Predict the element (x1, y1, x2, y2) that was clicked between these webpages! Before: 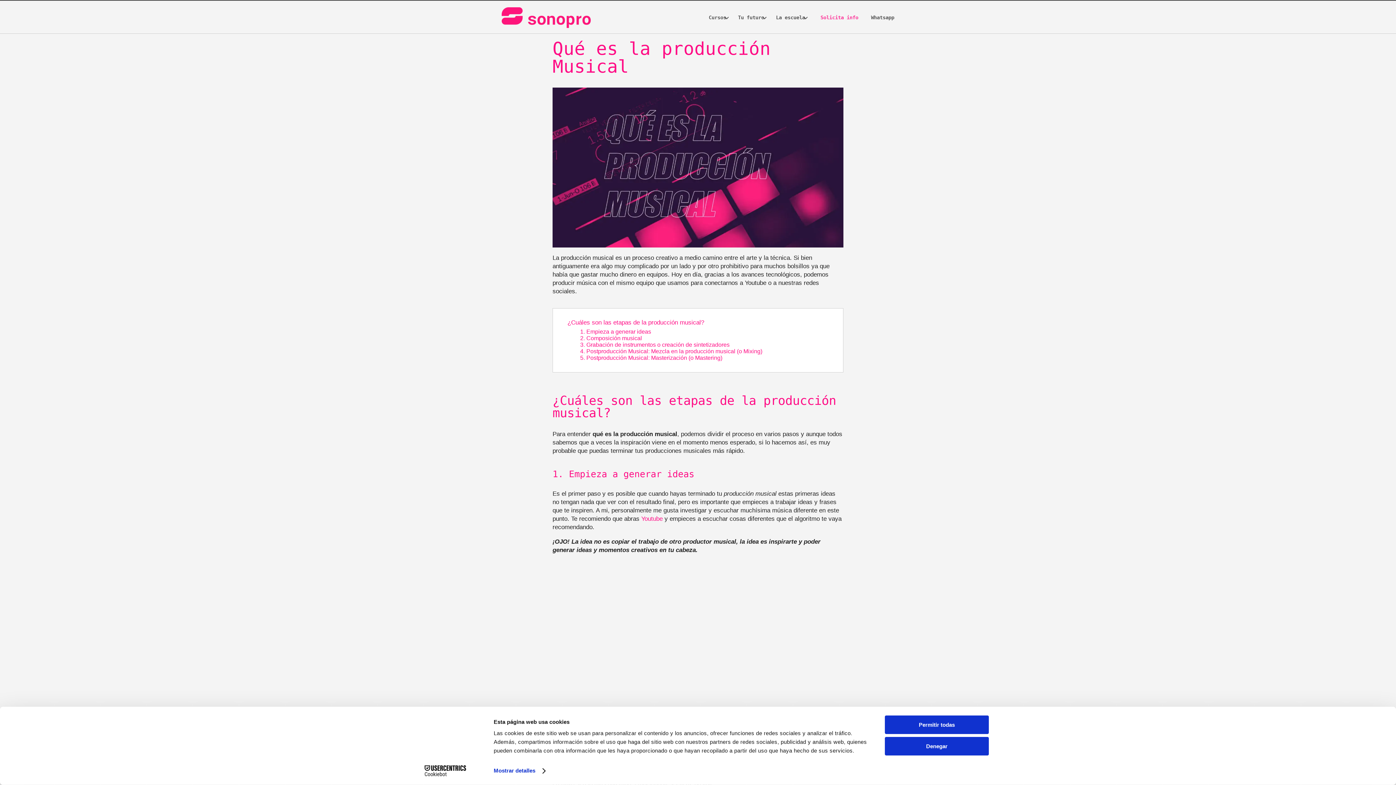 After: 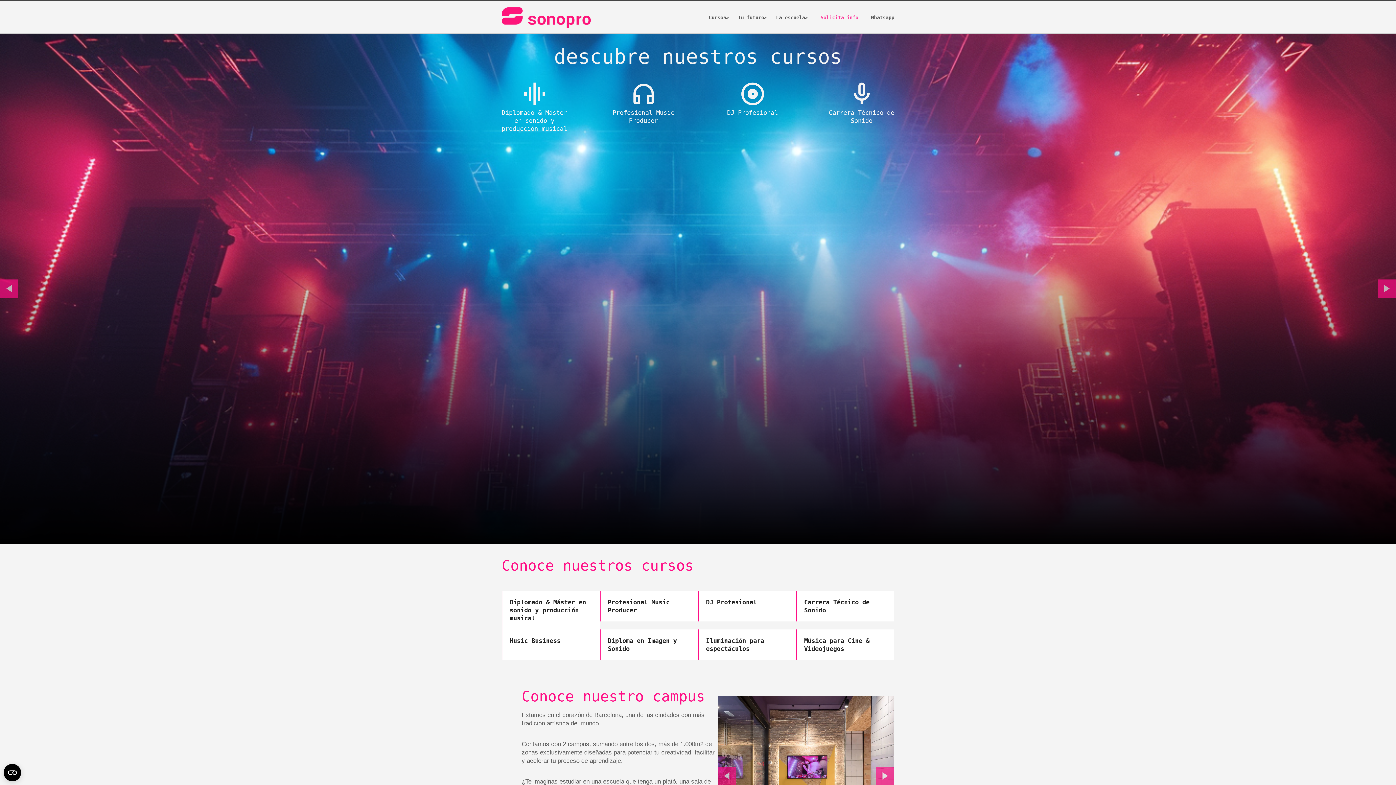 Action: bbox: (501, 7, 590, 34)